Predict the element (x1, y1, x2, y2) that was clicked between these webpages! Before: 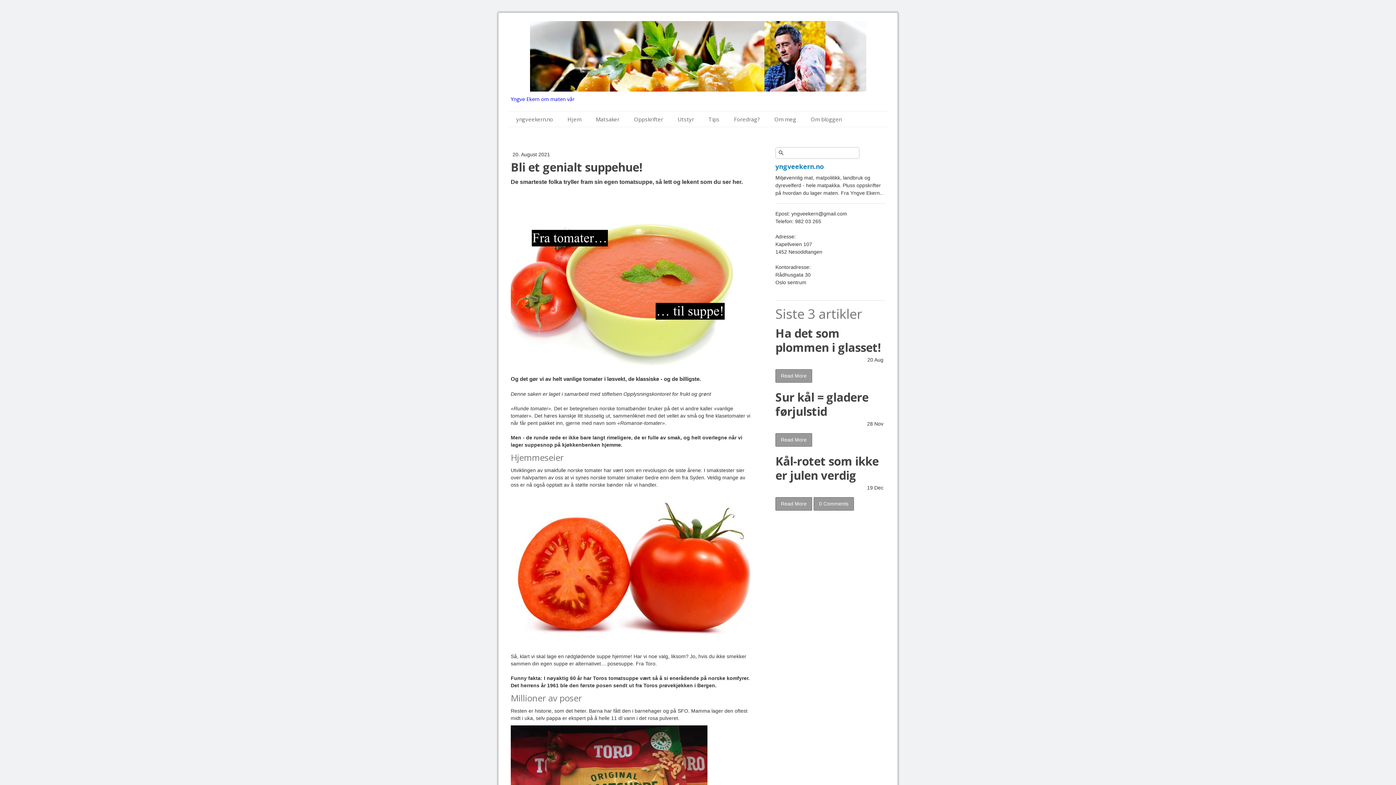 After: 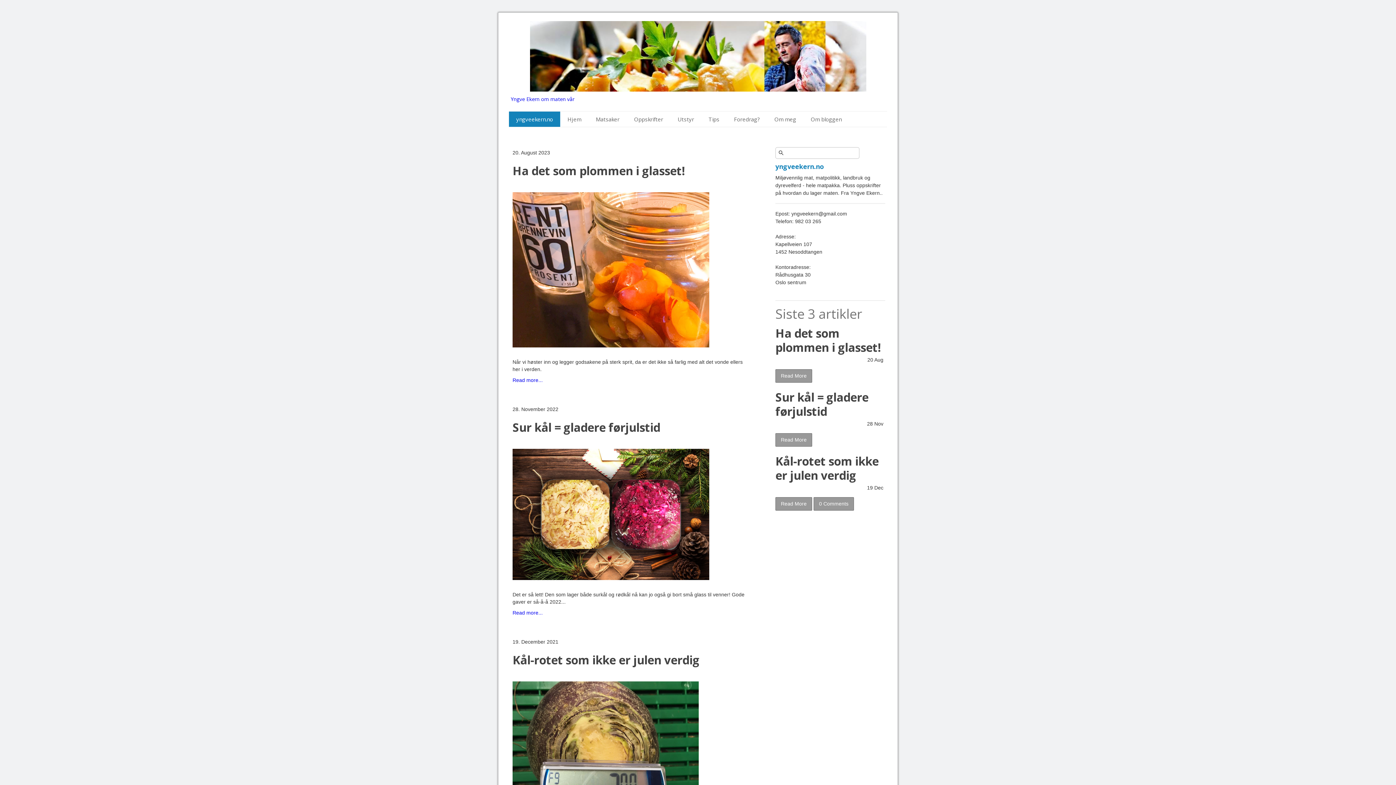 Action: bbox: (509, 111, 560, 126) label: yngveekern.no